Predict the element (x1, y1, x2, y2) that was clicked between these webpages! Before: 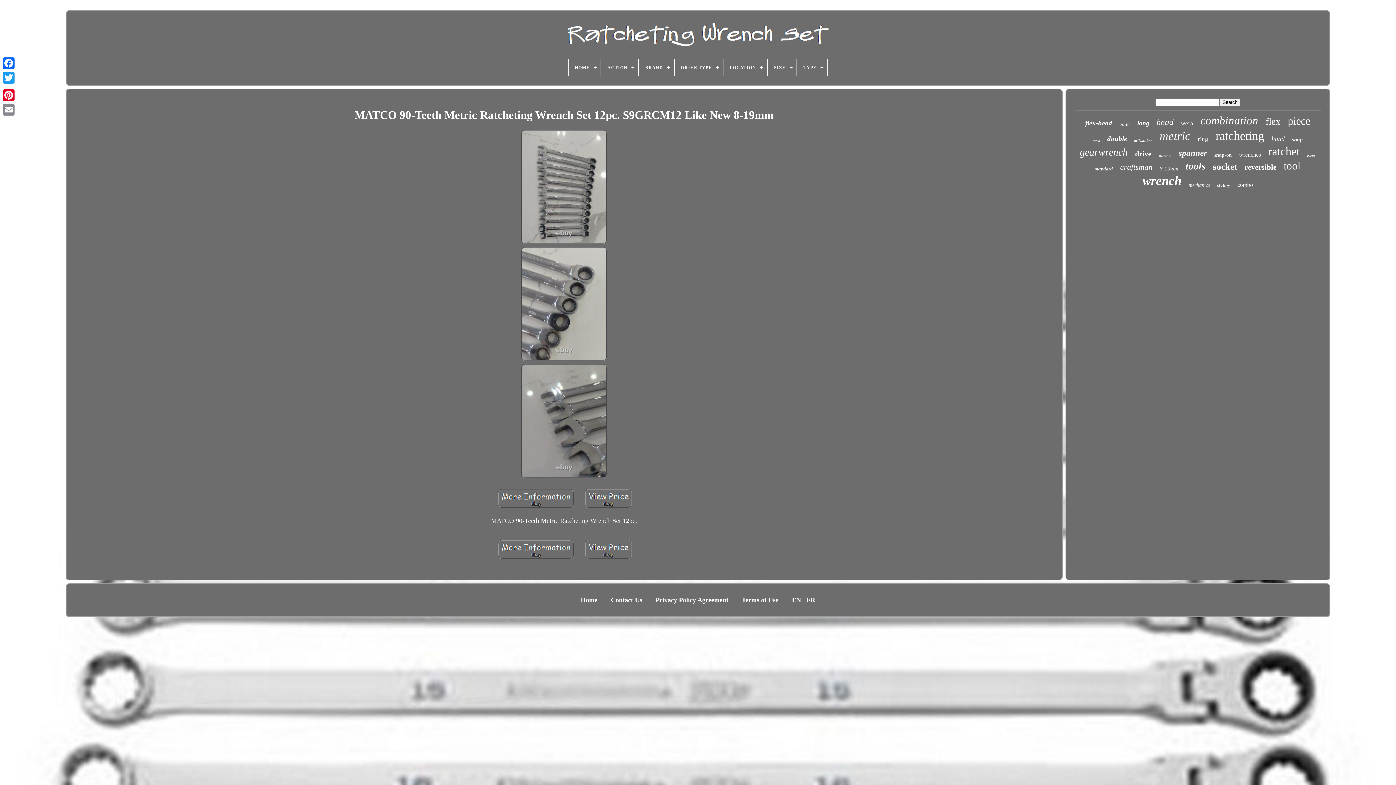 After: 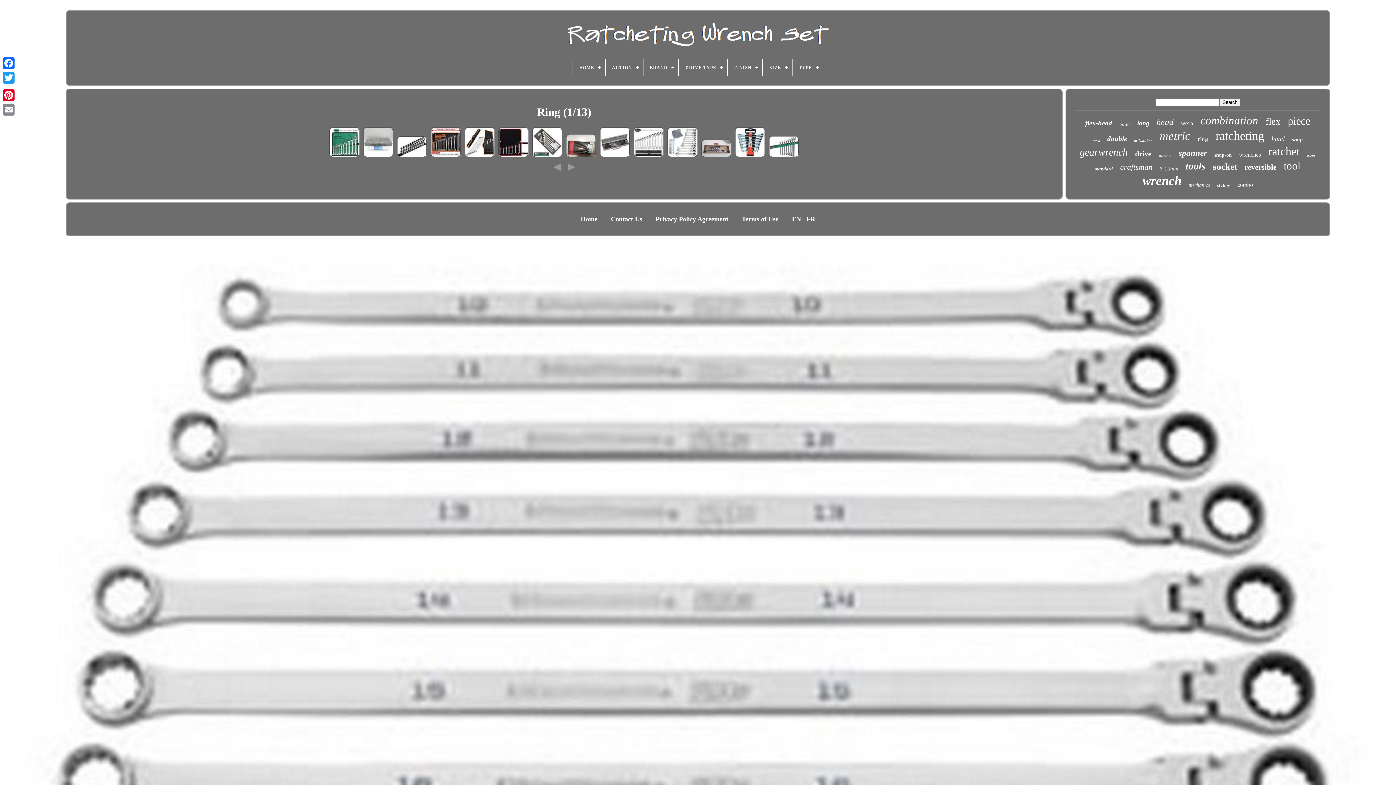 Action: label: ring bbox: (1198, 135, 1208, 142)